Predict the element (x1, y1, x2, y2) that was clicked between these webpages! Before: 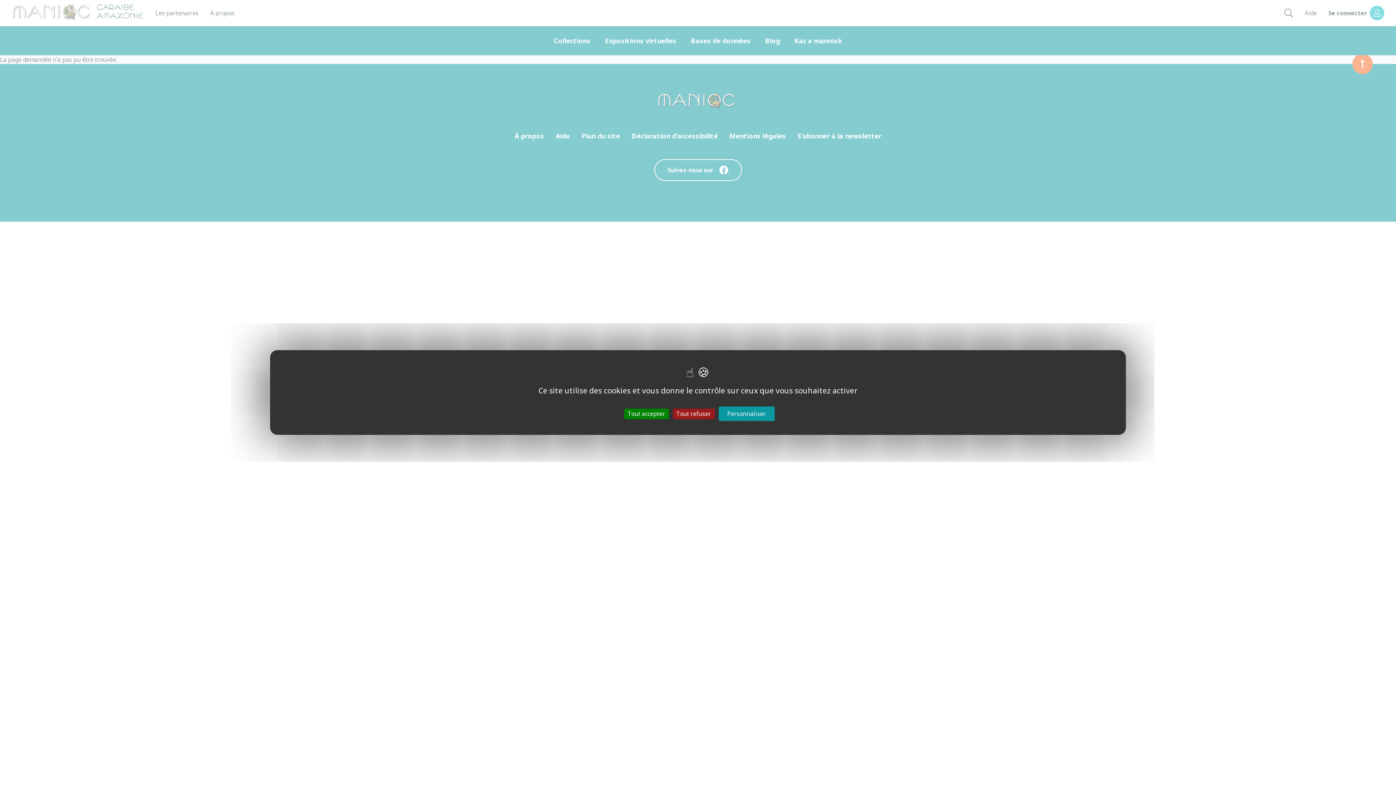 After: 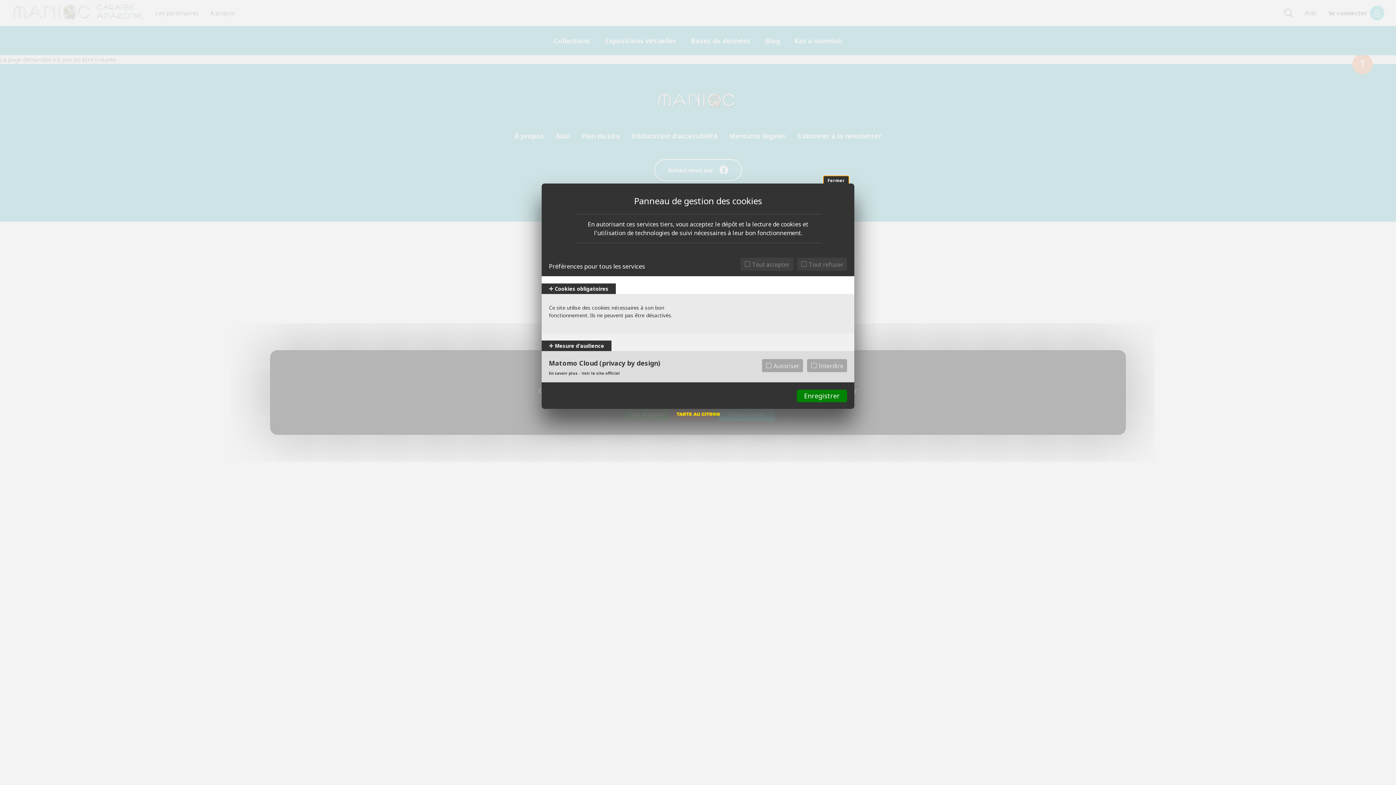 Action: label: Personnaliser (fenêtre modale) bbox: (718, 406, 774, 421)